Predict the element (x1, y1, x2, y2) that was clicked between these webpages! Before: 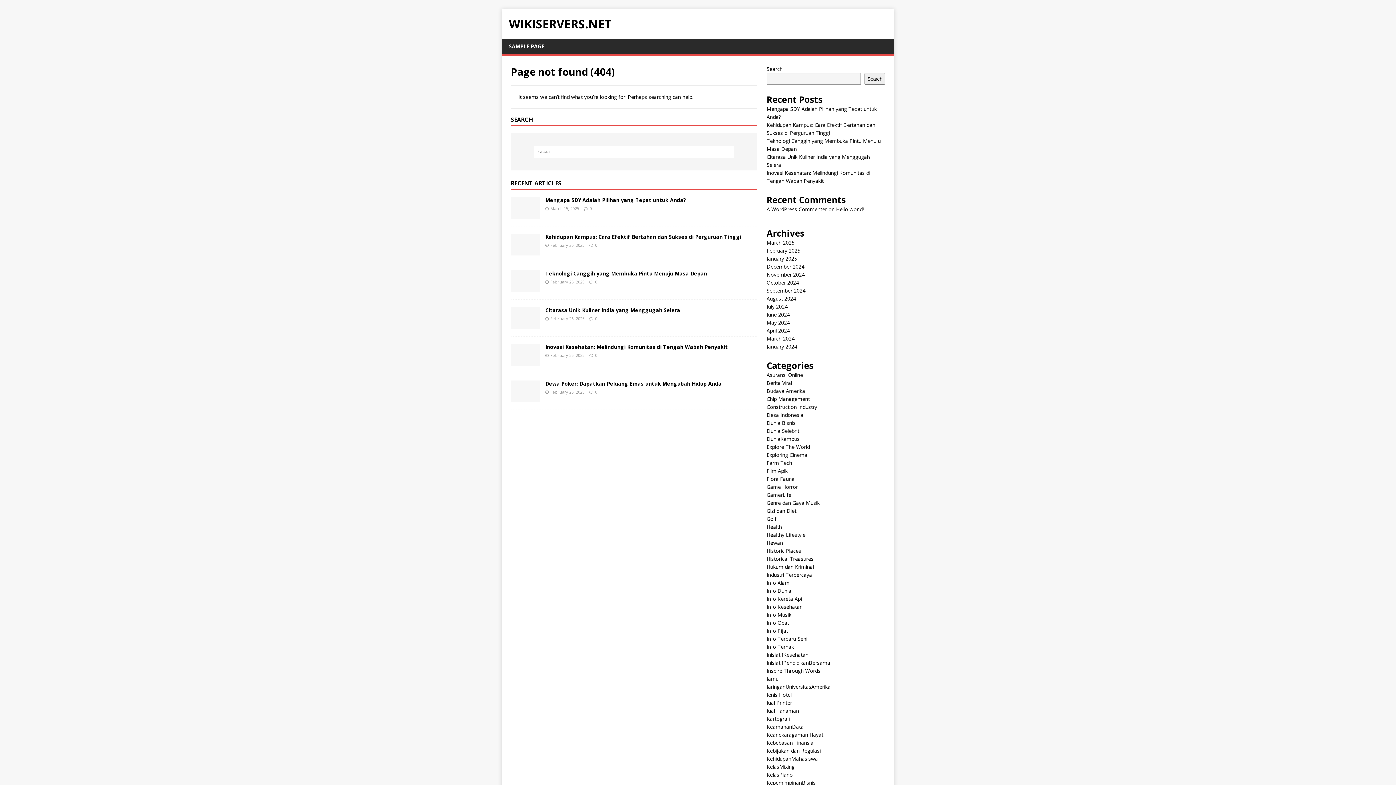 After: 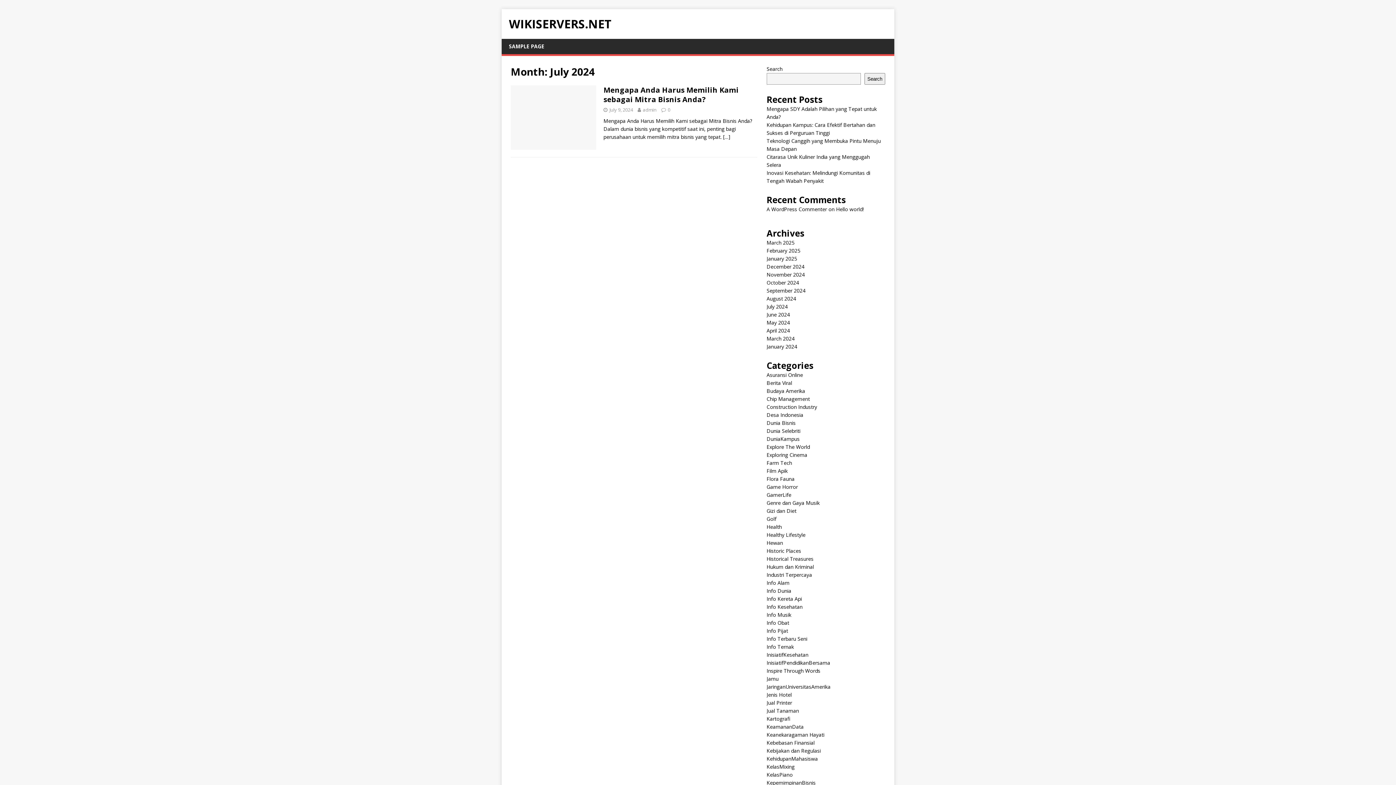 Action: bbox: (766, 303, 787, 310) label: July 2024